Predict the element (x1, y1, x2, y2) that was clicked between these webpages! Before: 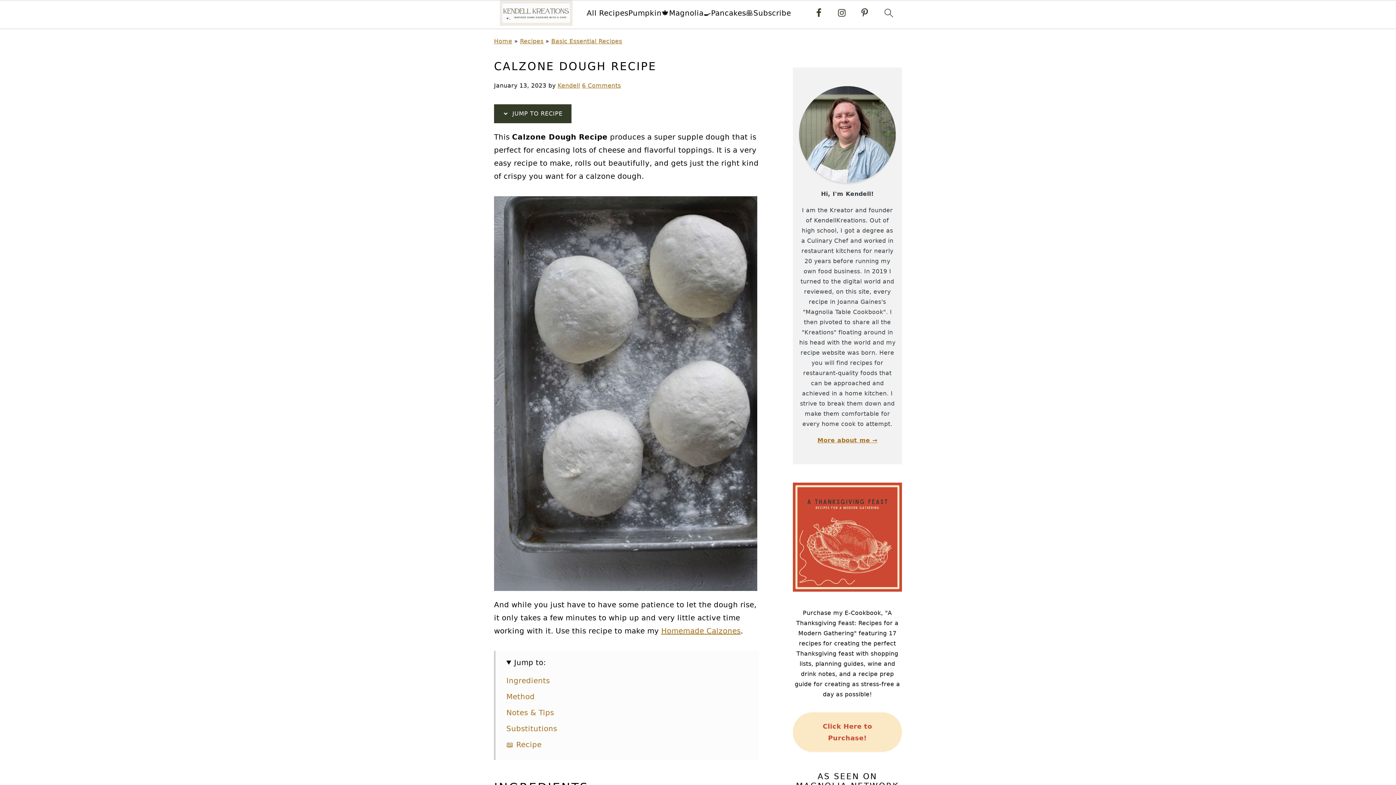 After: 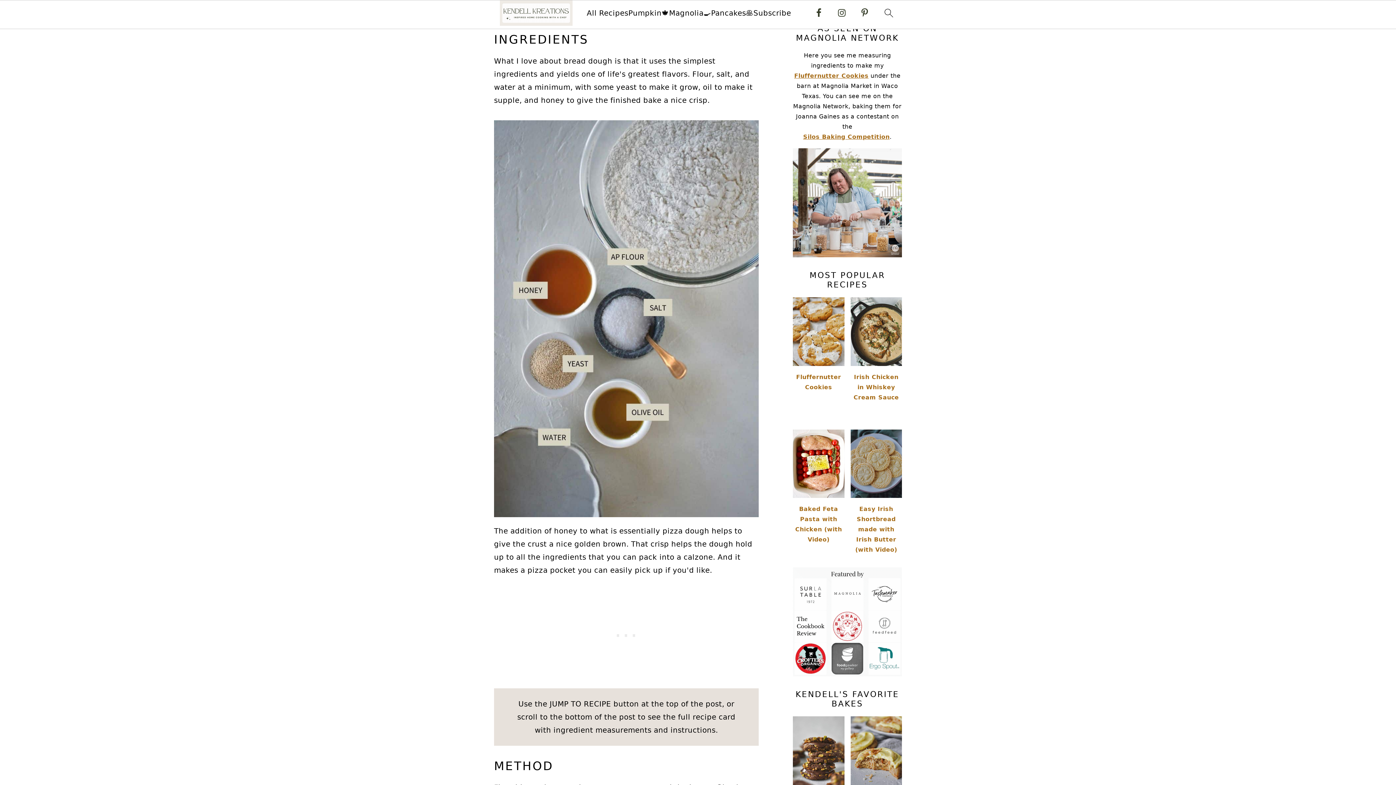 Action: label: Ingredients bbox: (506, 676, 550, 685)